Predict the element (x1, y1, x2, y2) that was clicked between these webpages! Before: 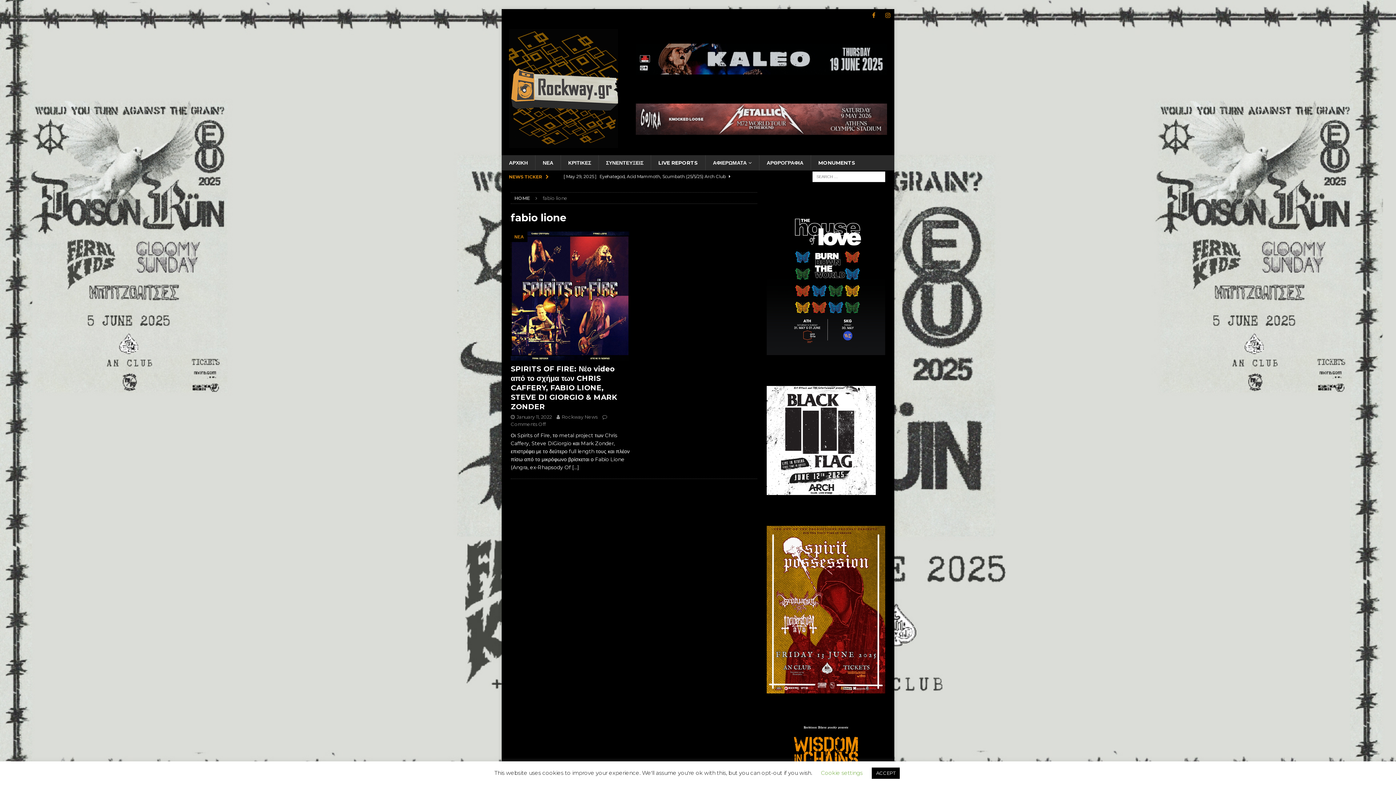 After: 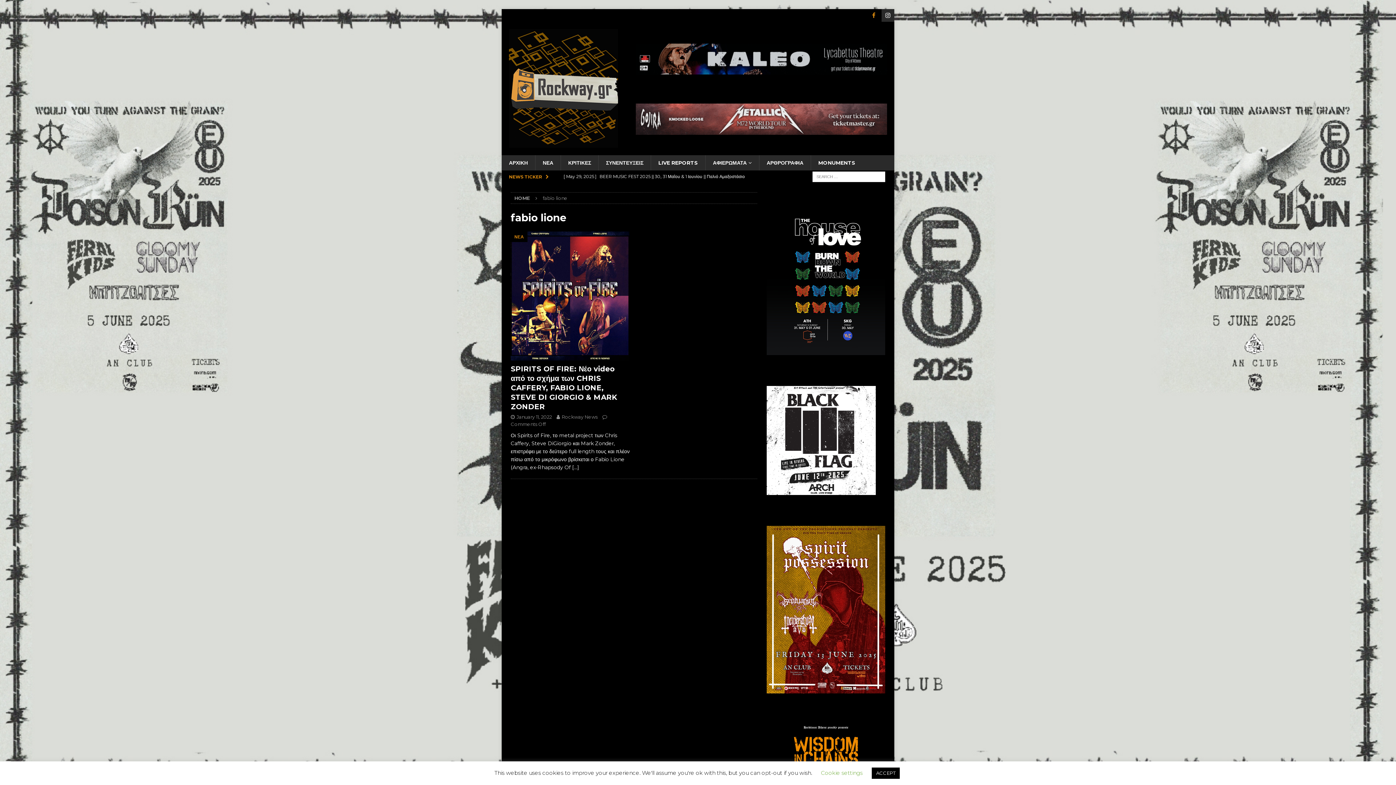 Action: bbox: (881, 9, 894, 21) label: instagram